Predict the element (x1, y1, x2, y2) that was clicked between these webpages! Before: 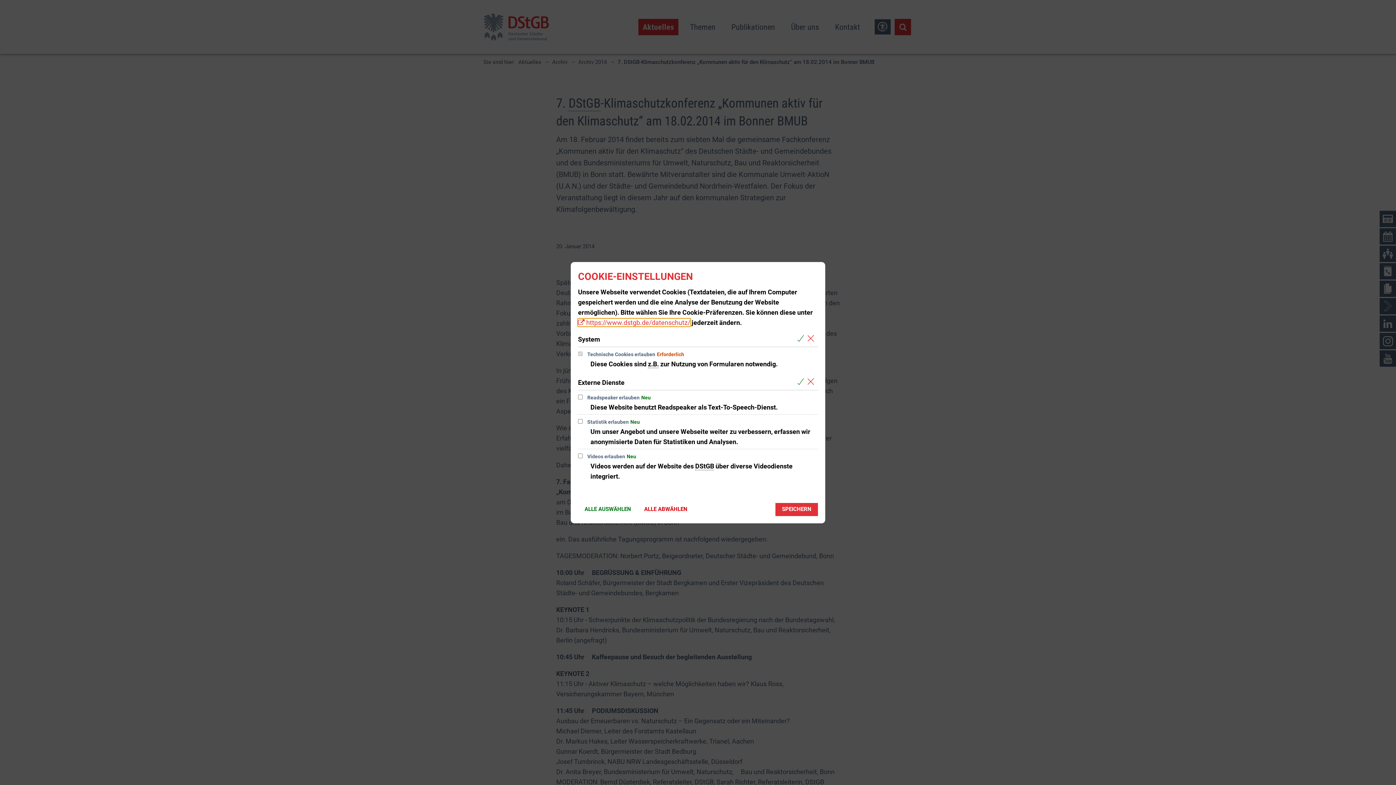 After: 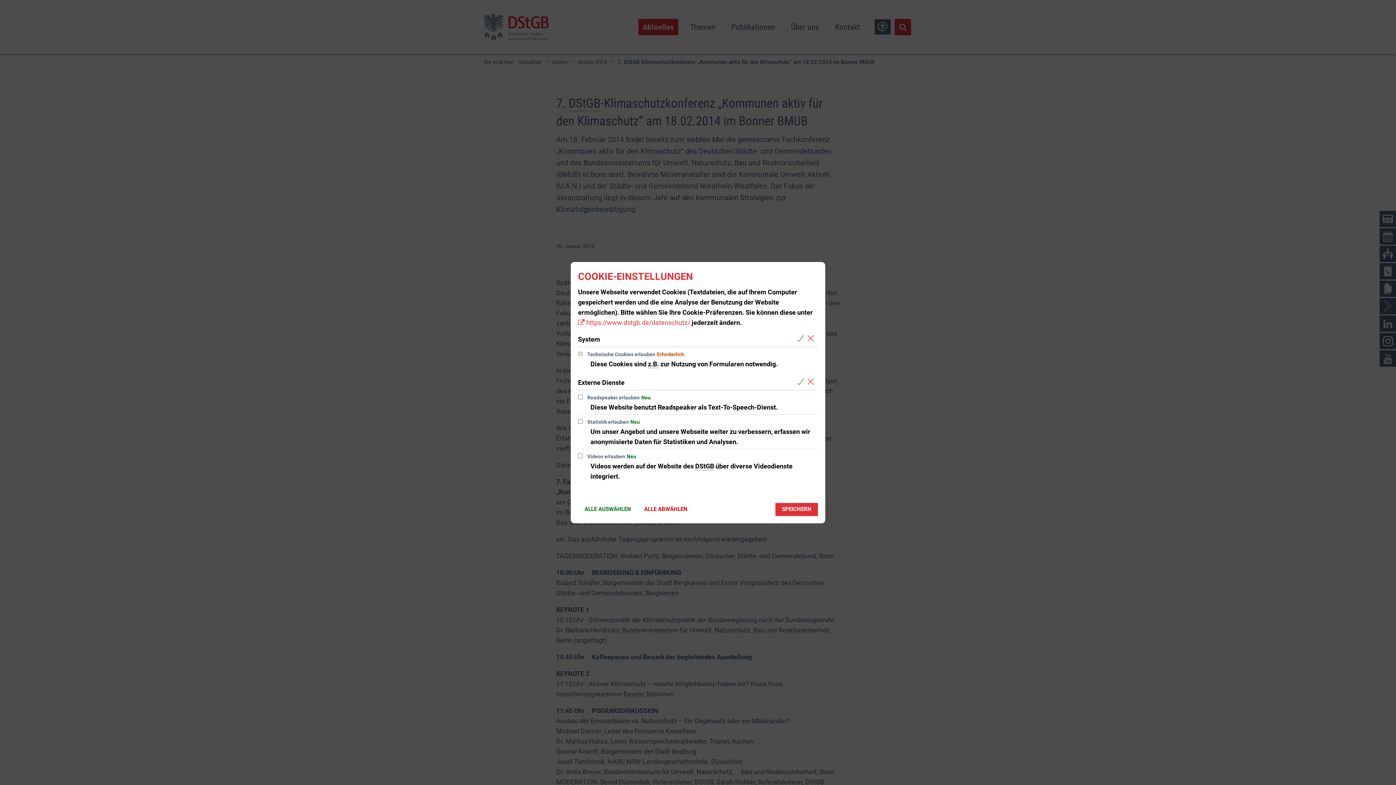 Action: label: Alle Cookies aus der nachfolgenden Gruppe System abwählen bbox: (808, 334, 817, 343)